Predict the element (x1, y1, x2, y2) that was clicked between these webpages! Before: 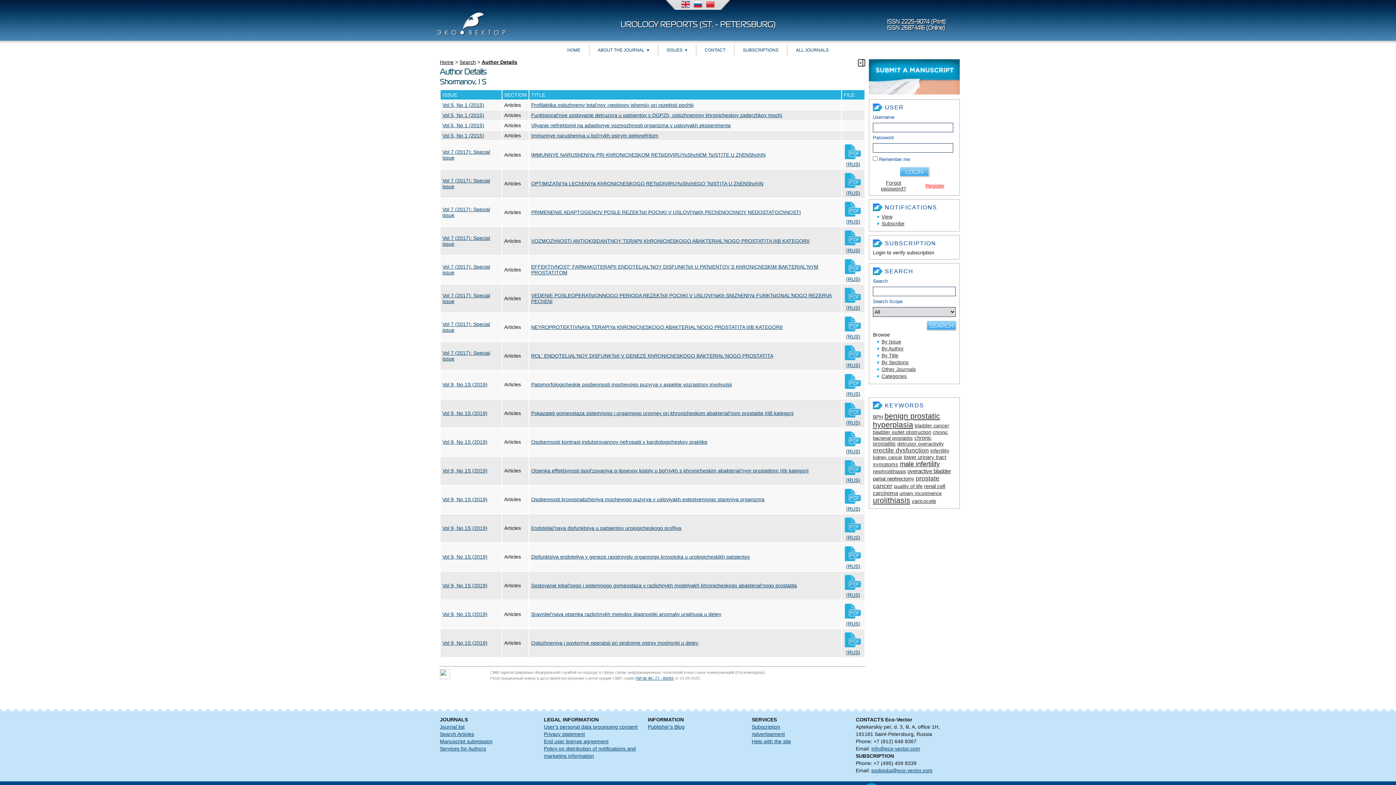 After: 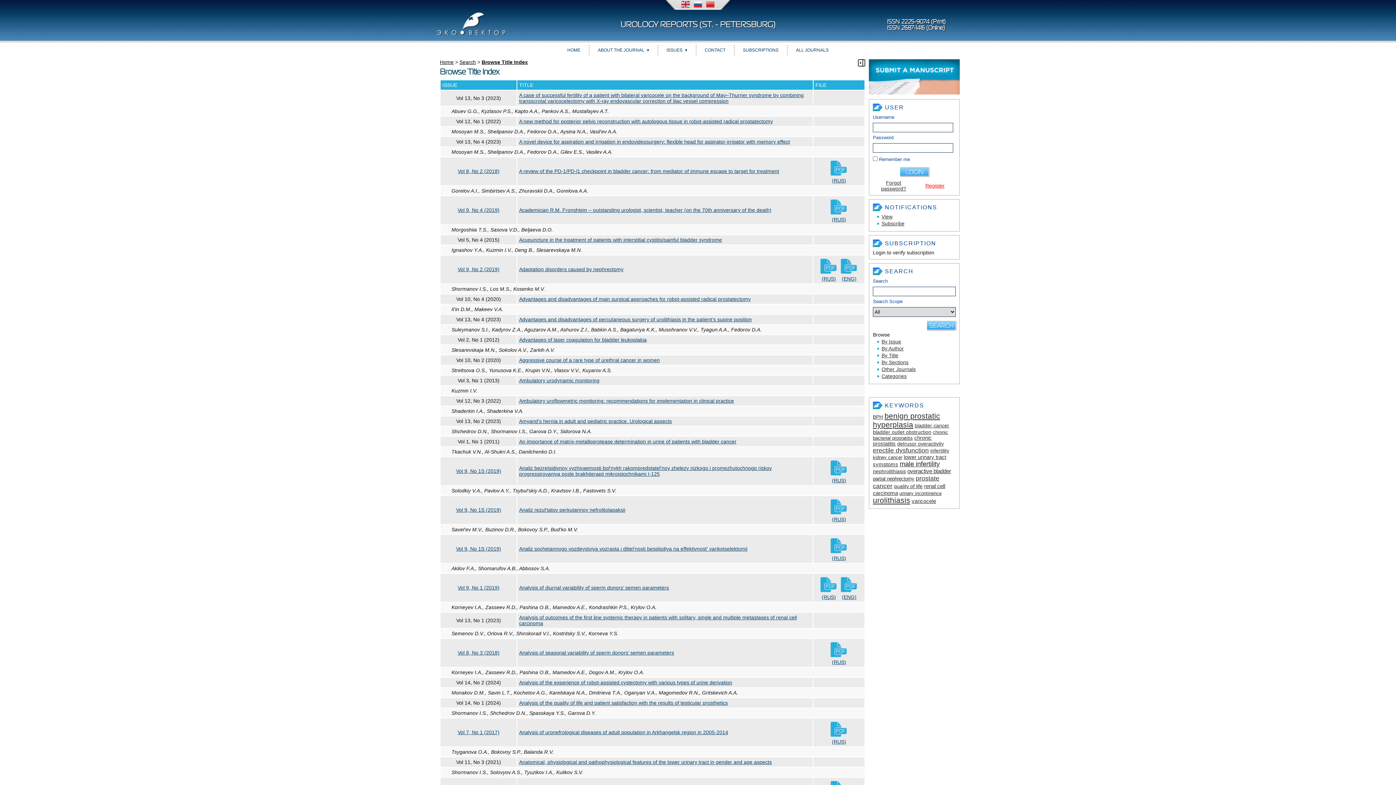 Action: label: By Title bbox: (881, 352, 898, 358)